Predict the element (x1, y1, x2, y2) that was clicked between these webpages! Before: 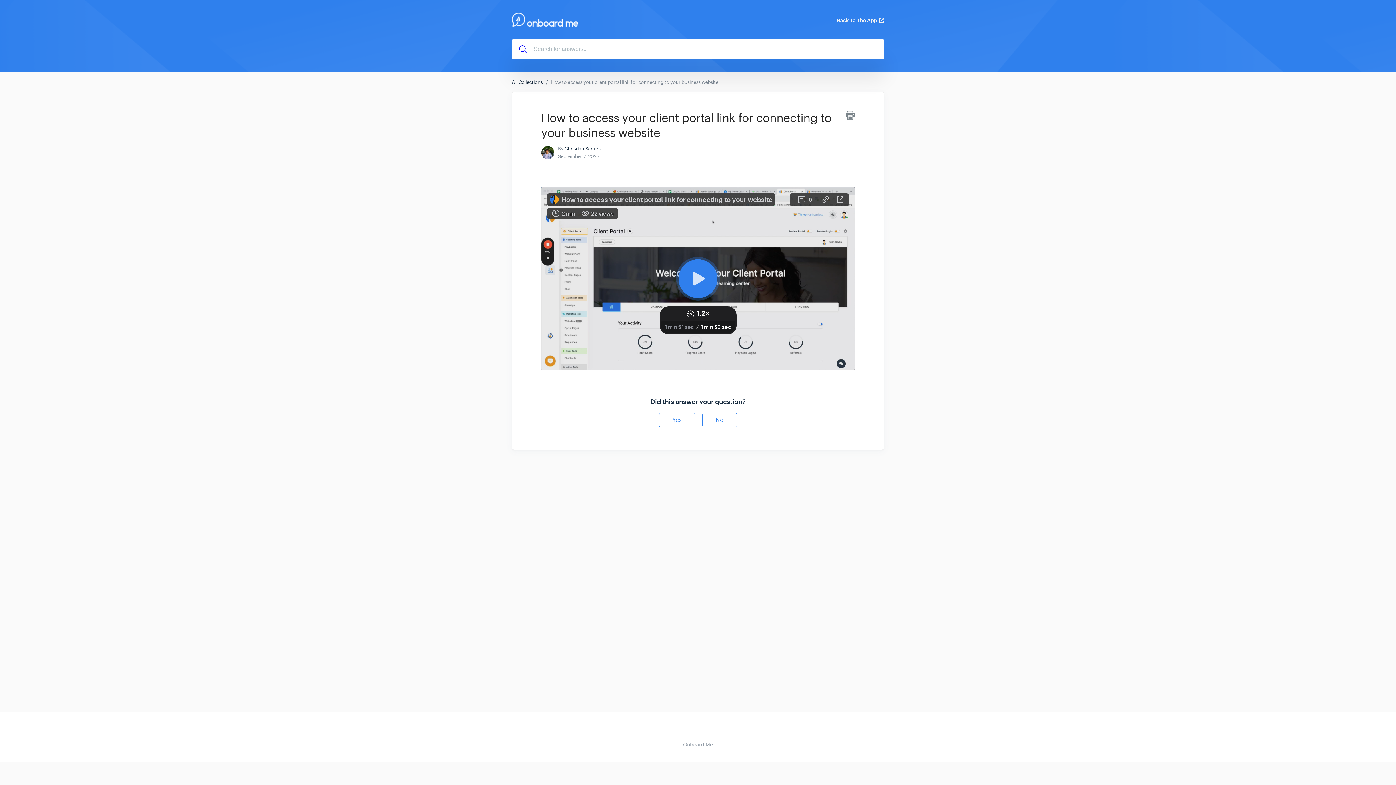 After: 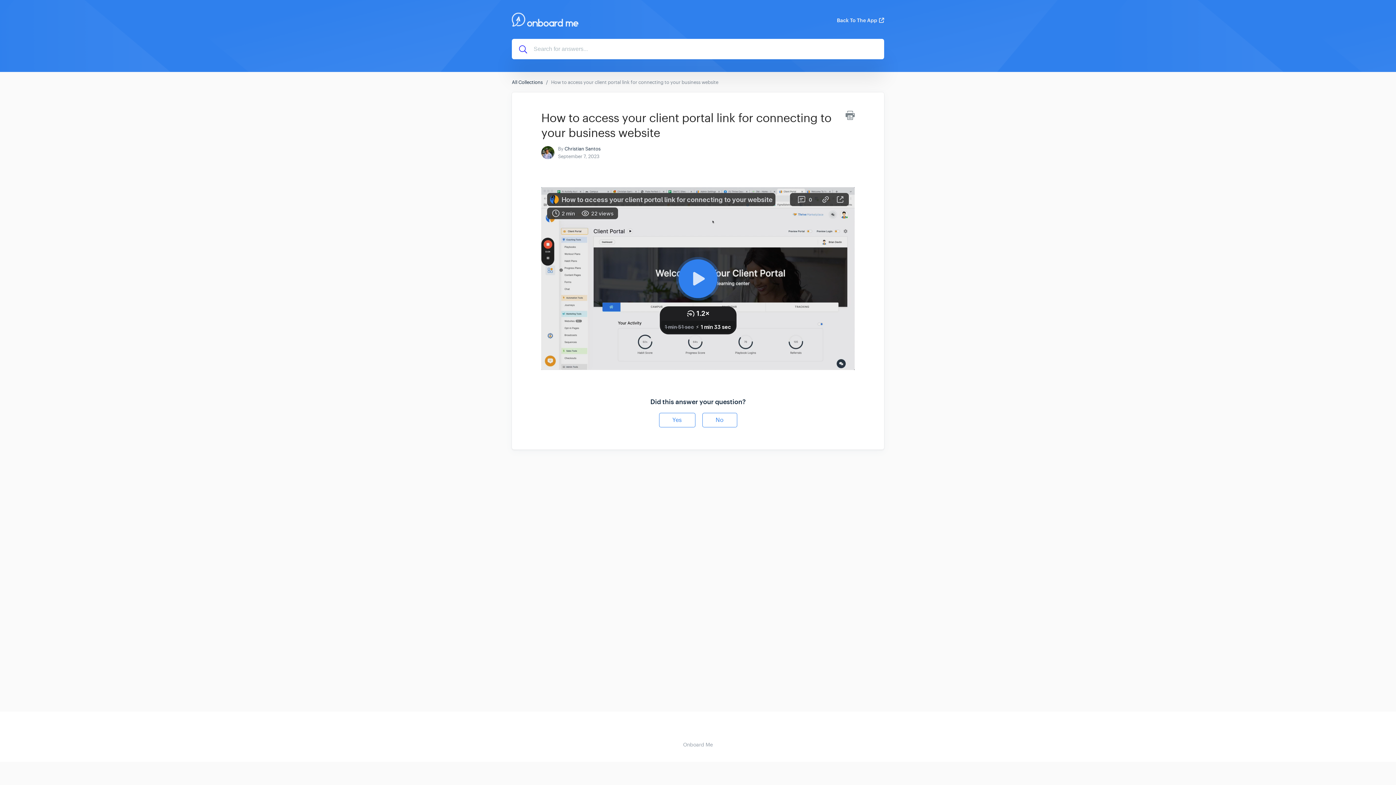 Action: bbox: (659, 413, 695, 427) label: Yes